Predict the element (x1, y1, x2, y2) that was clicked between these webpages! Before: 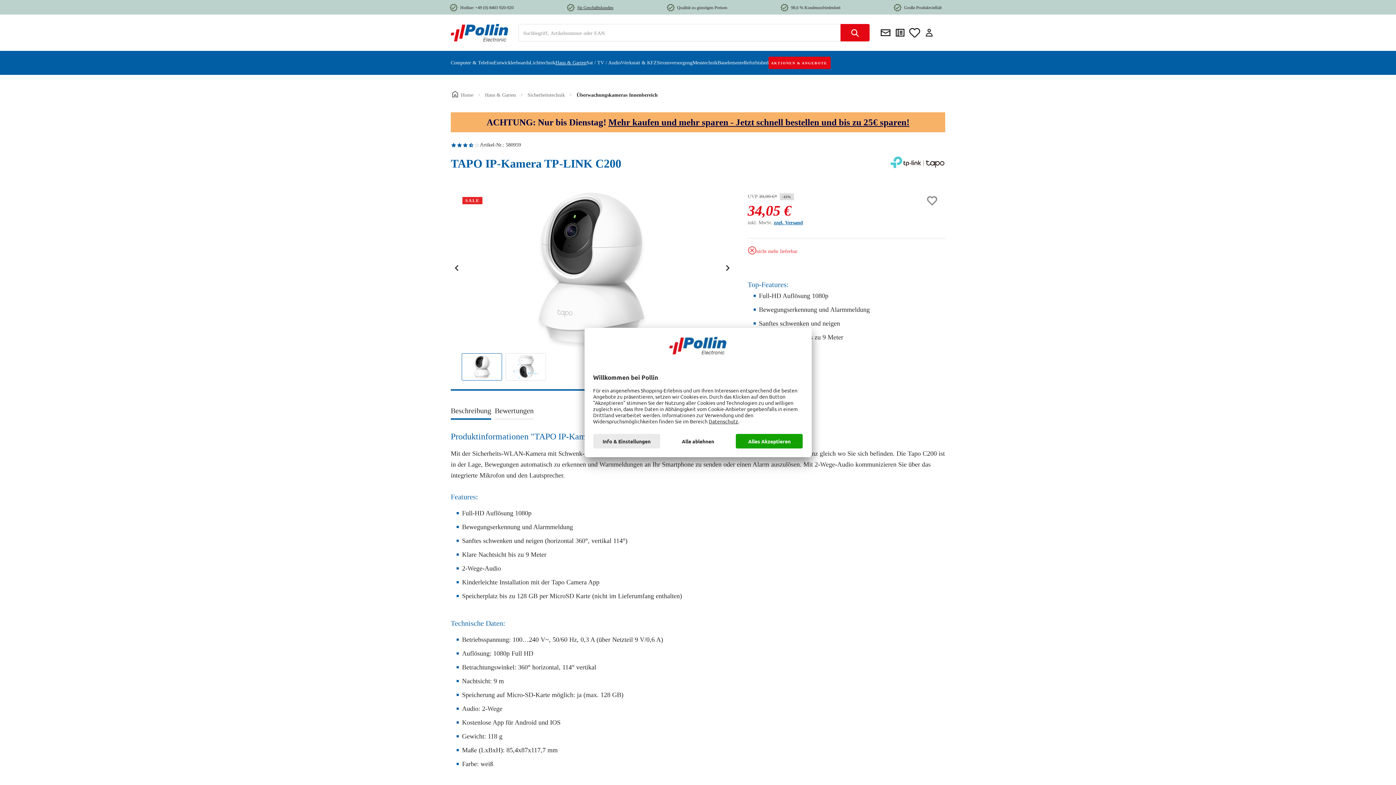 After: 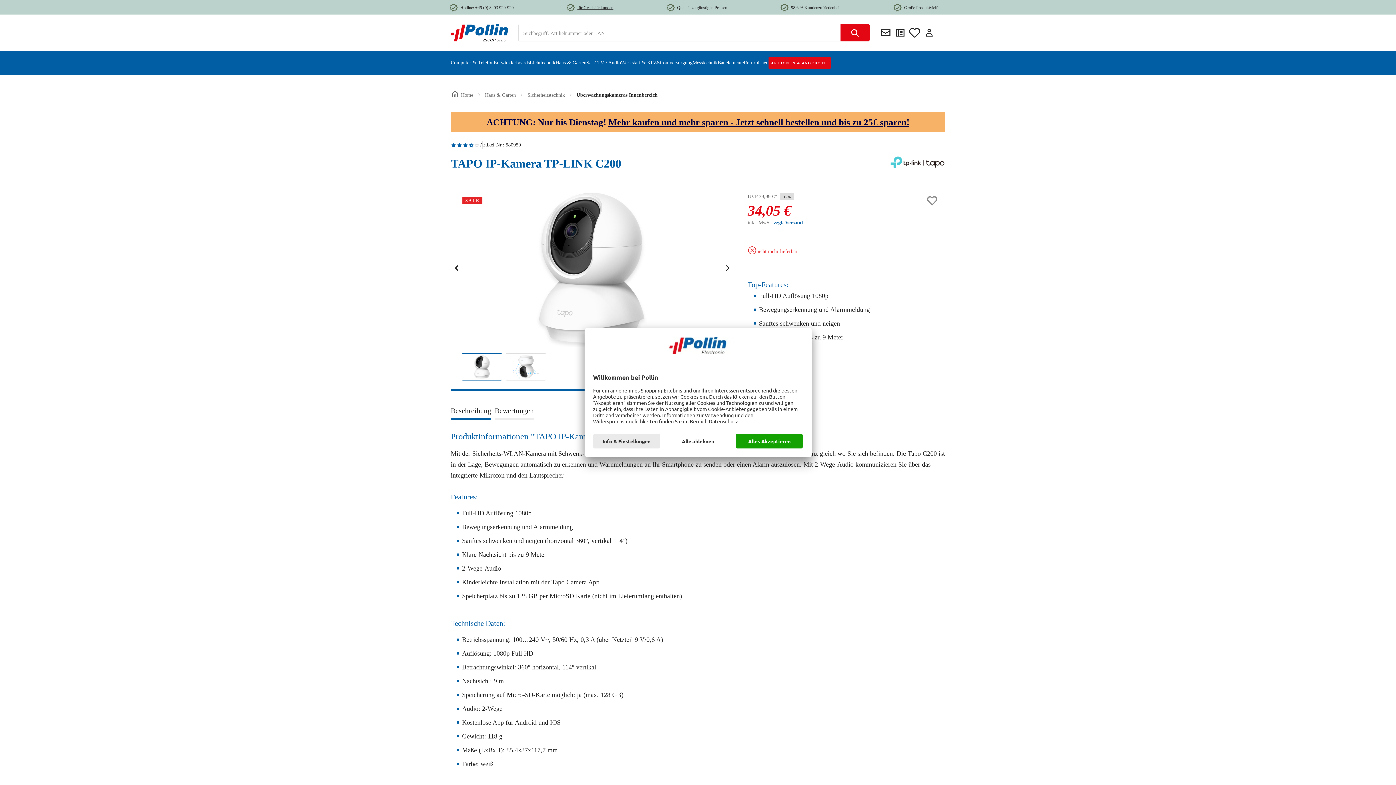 Action: bbox: (889, 156, 945, 176)